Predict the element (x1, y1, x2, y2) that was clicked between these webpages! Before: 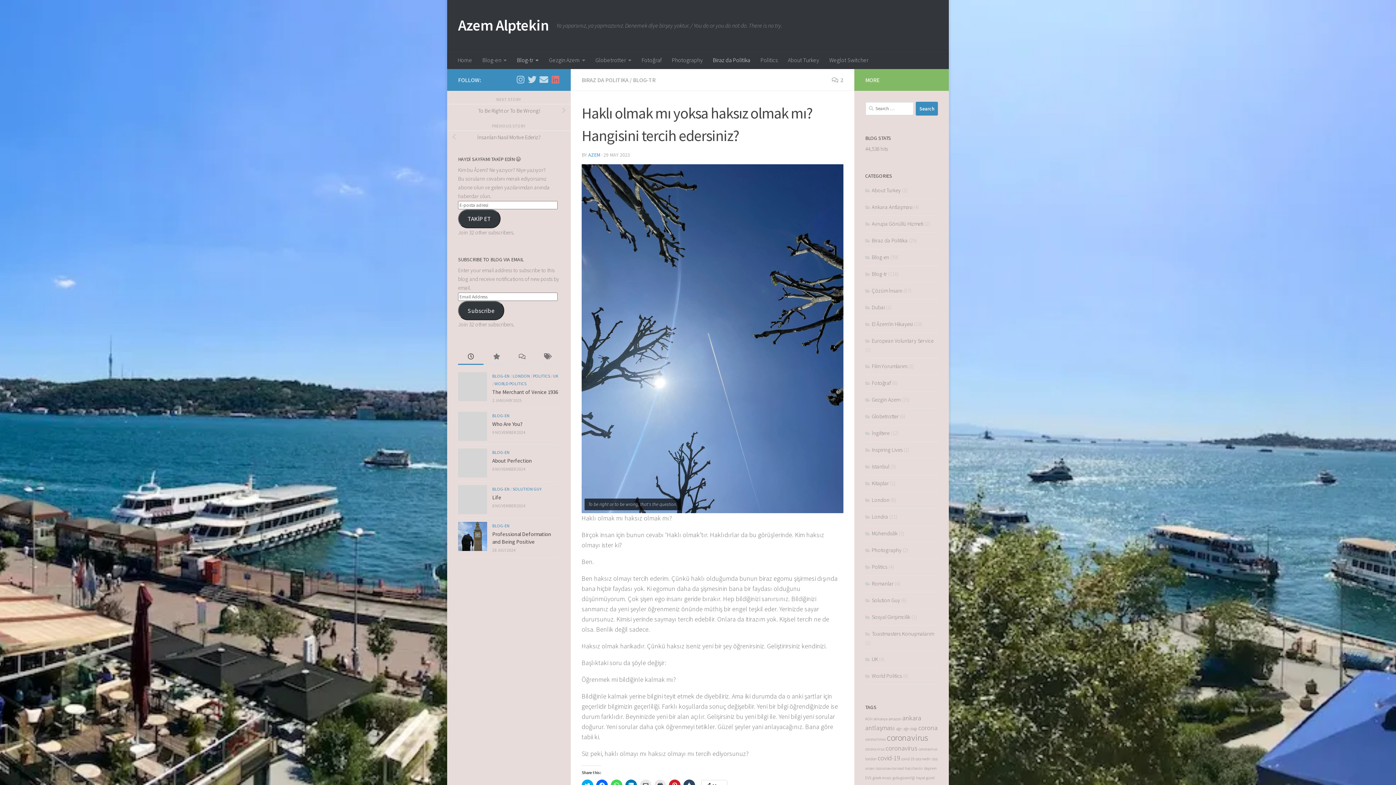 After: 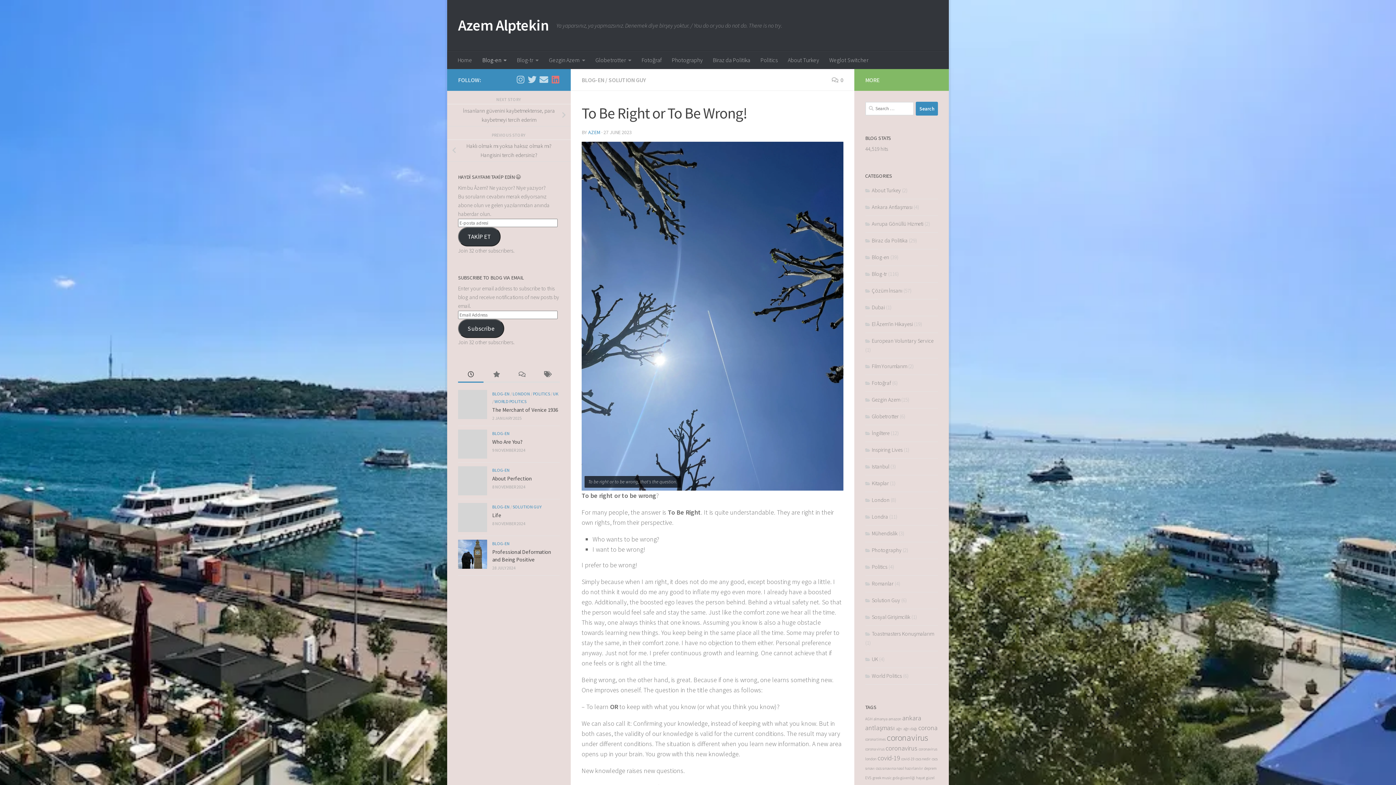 Action: bbox: (447, 104, 570, 117) label: To Be Right or To Be Wrong!